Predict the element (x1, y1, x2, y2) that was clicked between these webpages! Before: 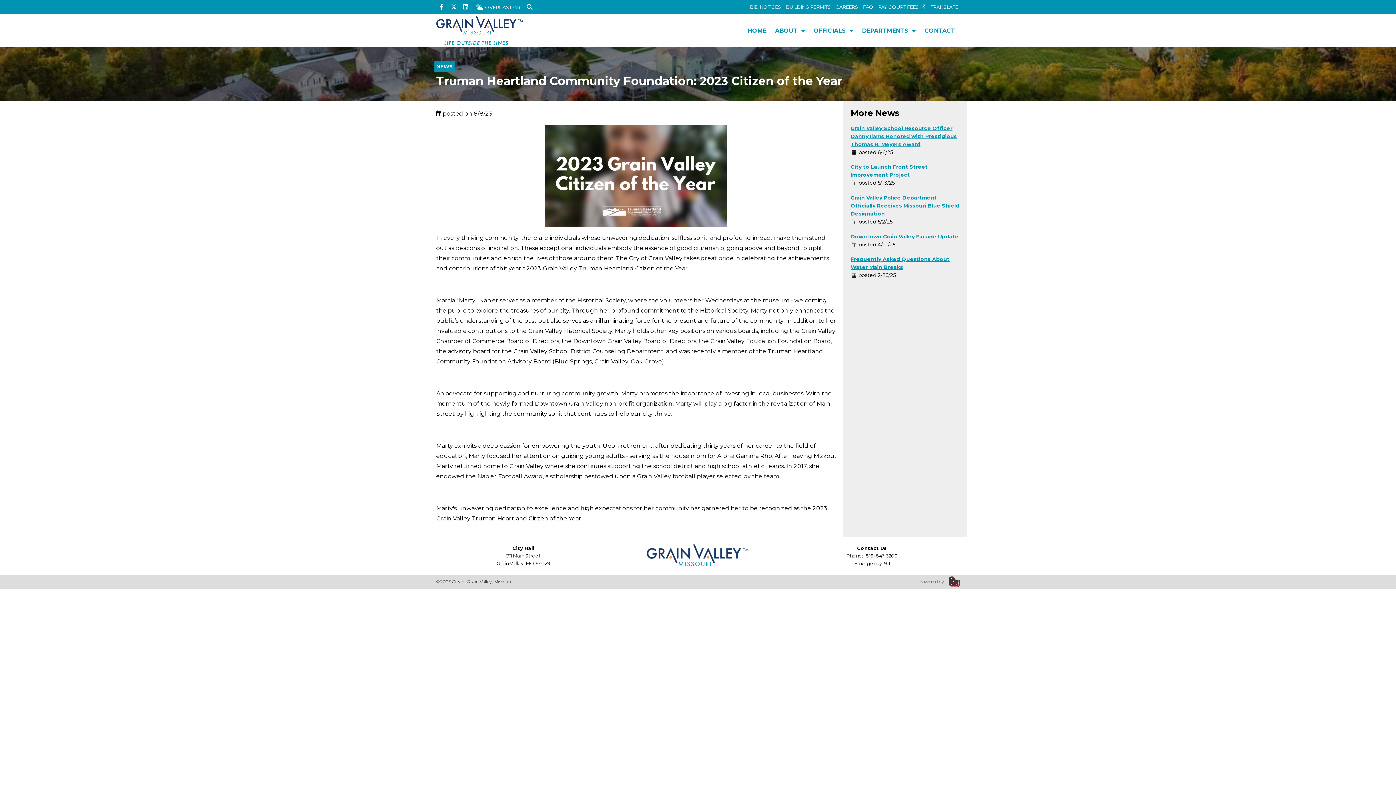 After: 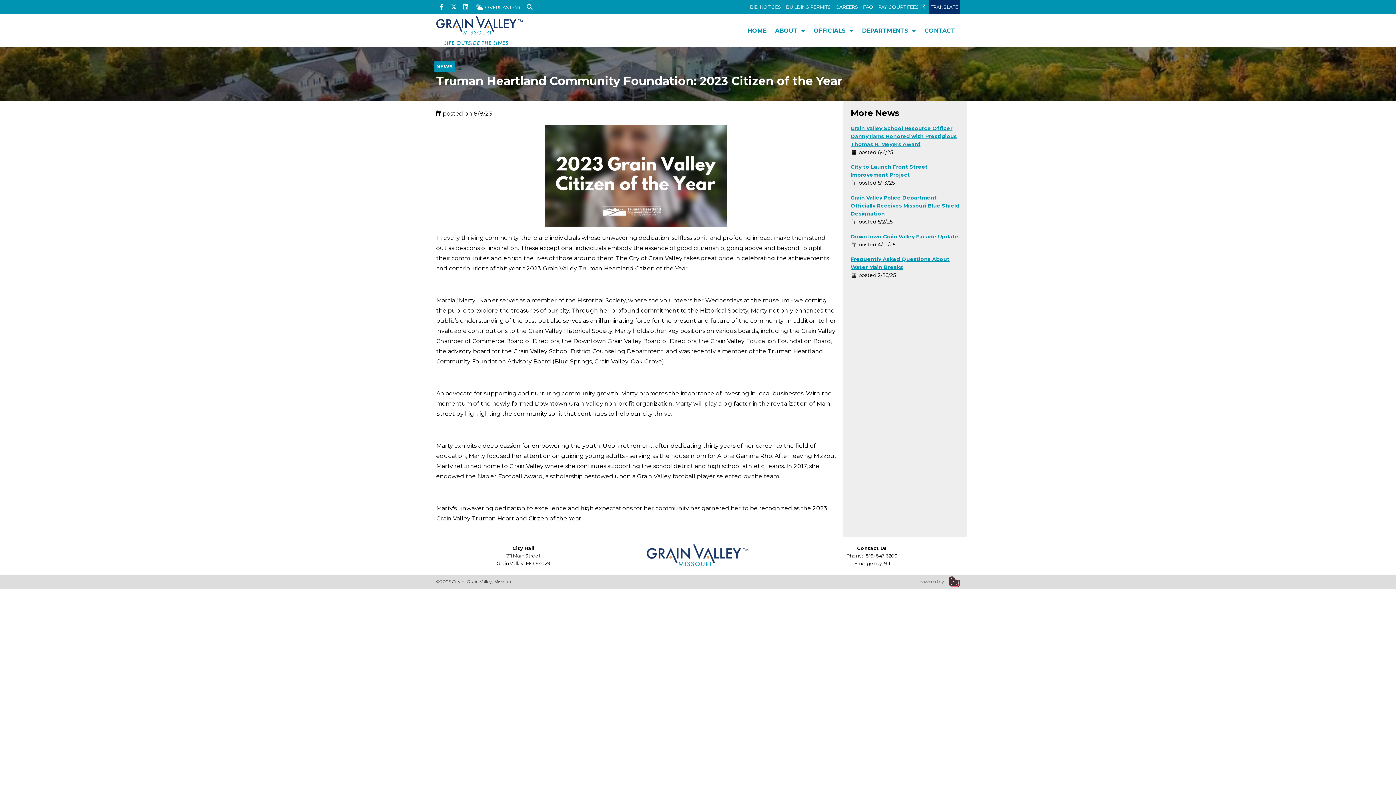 Action: bbox: (929, 0, 960, 13) label: TRANSLATE